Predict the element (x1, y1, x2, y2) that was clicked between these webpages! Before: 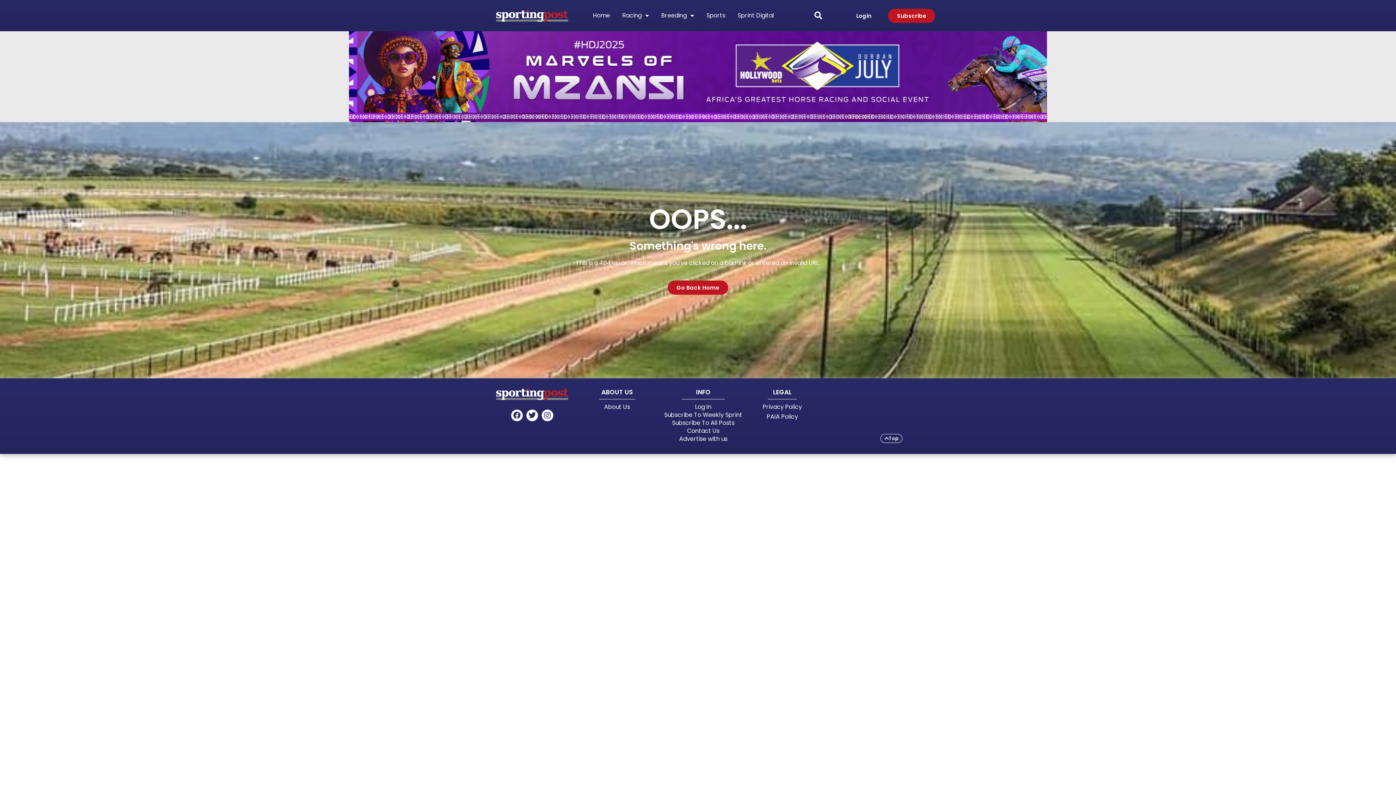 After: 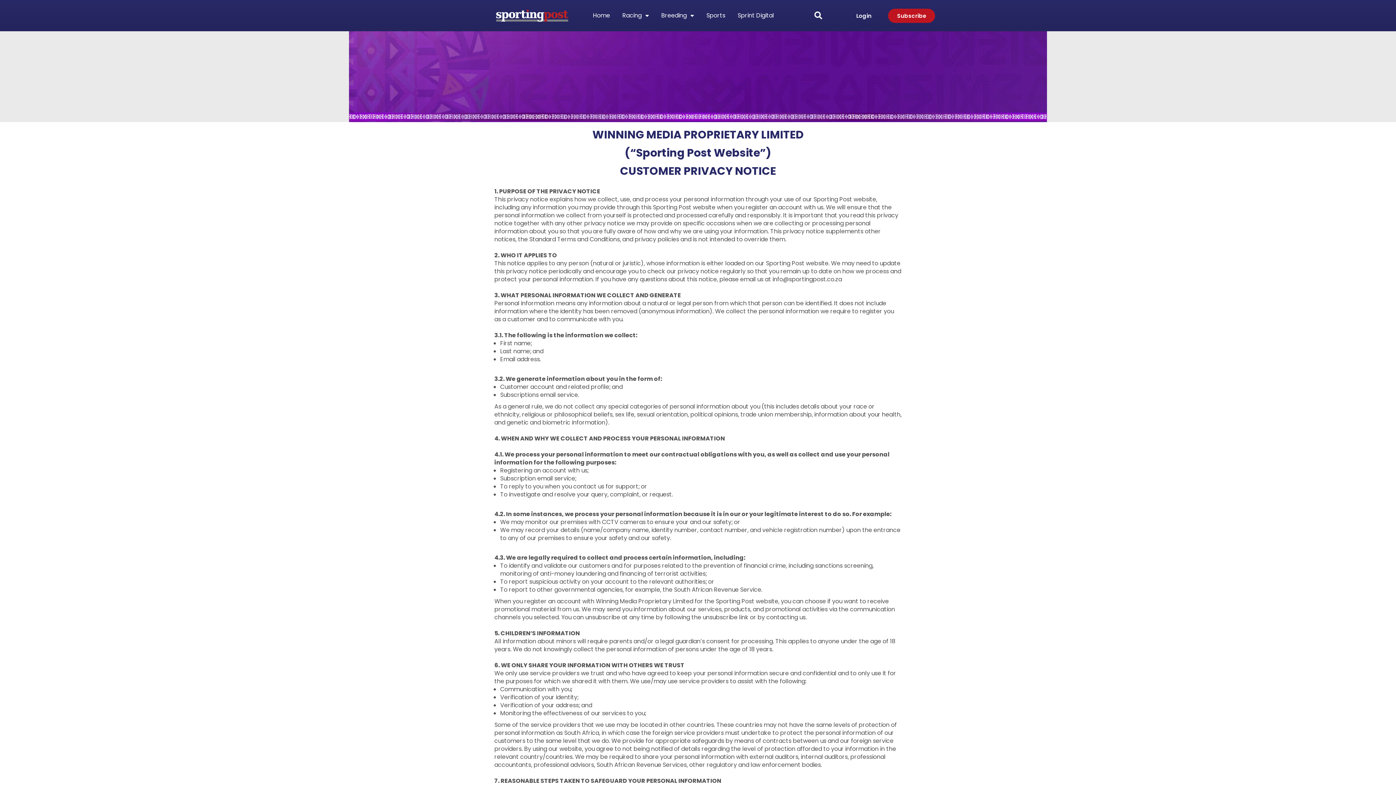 Action: bbox: (753, 403, 811, 411) label: Privacy Policy